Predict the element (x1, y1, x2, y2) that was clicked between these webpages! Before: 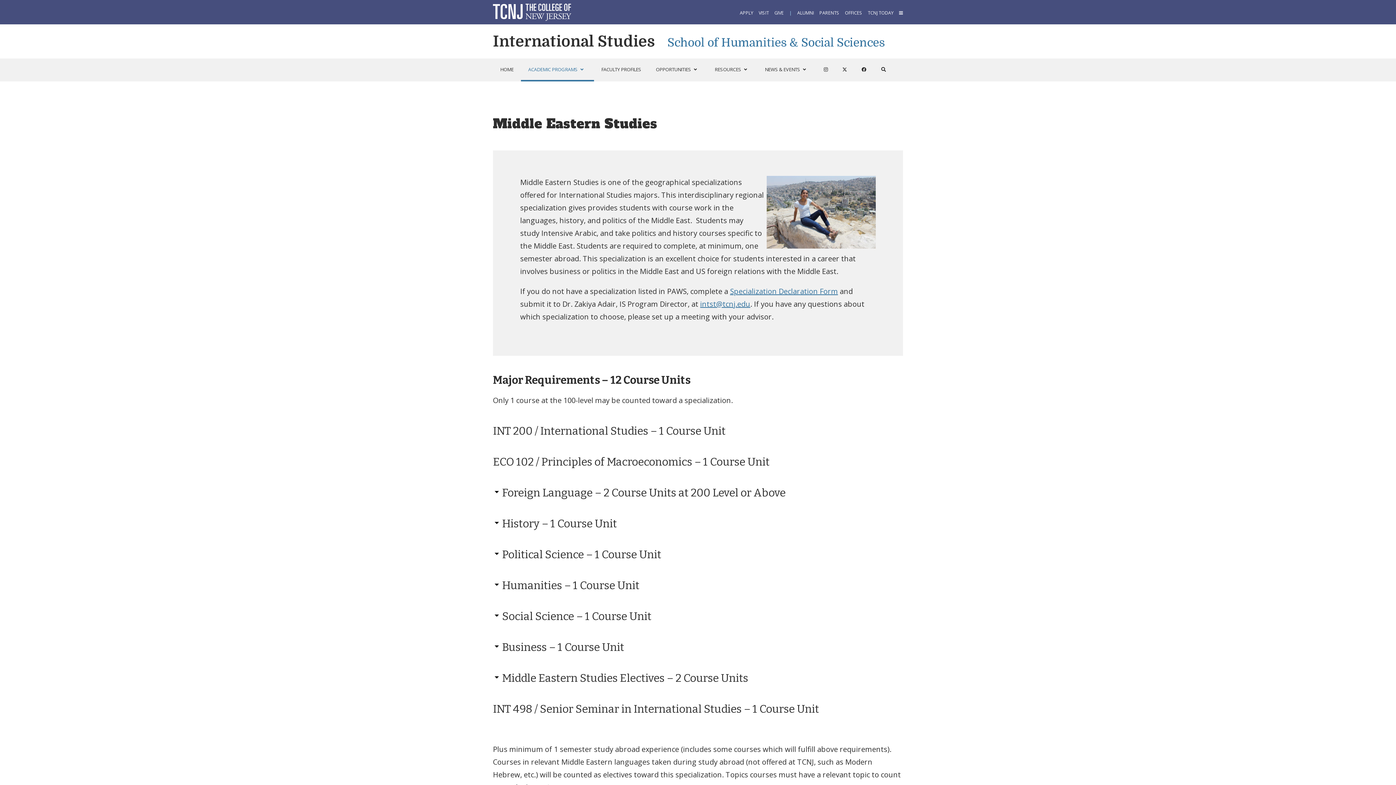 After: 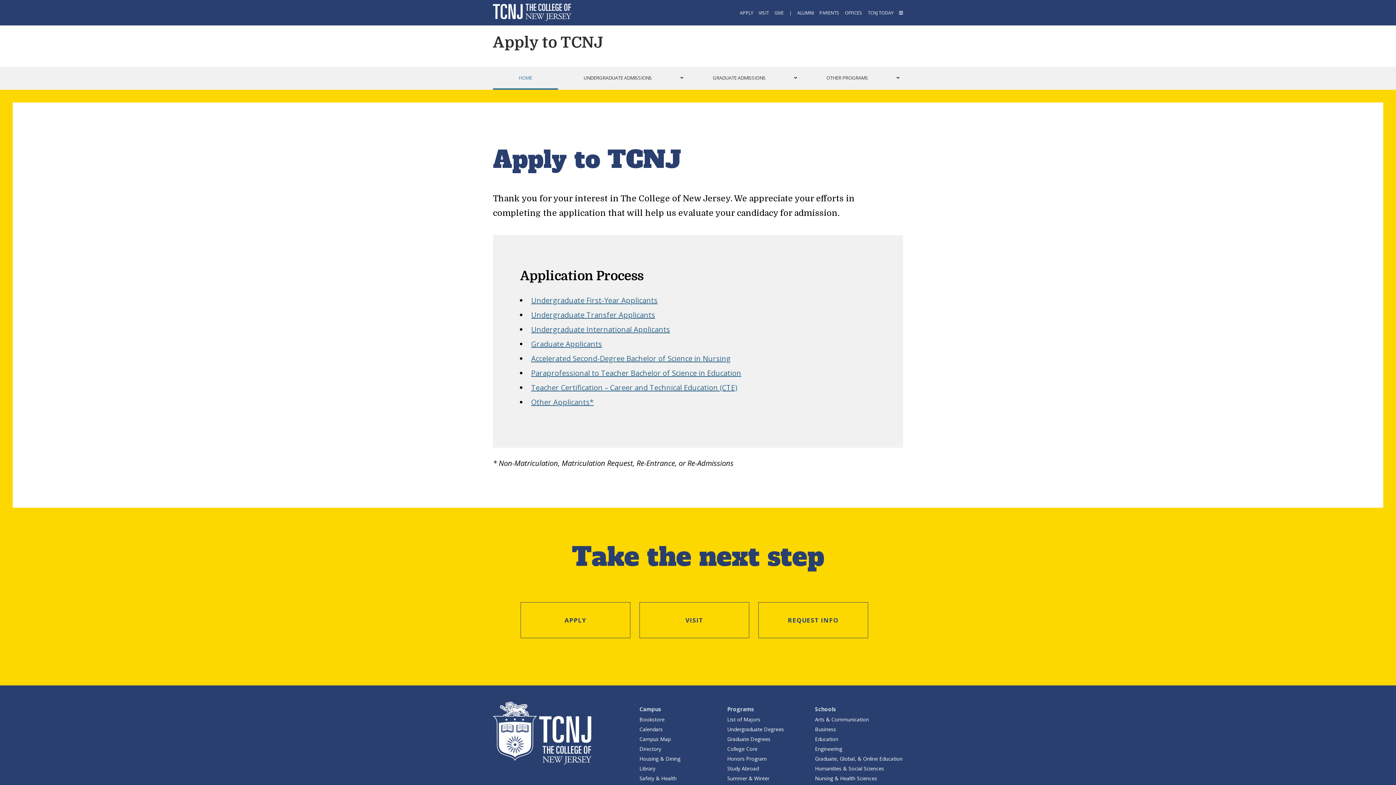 Action: bbox: (739, 9, 753, 16) label: APPLY